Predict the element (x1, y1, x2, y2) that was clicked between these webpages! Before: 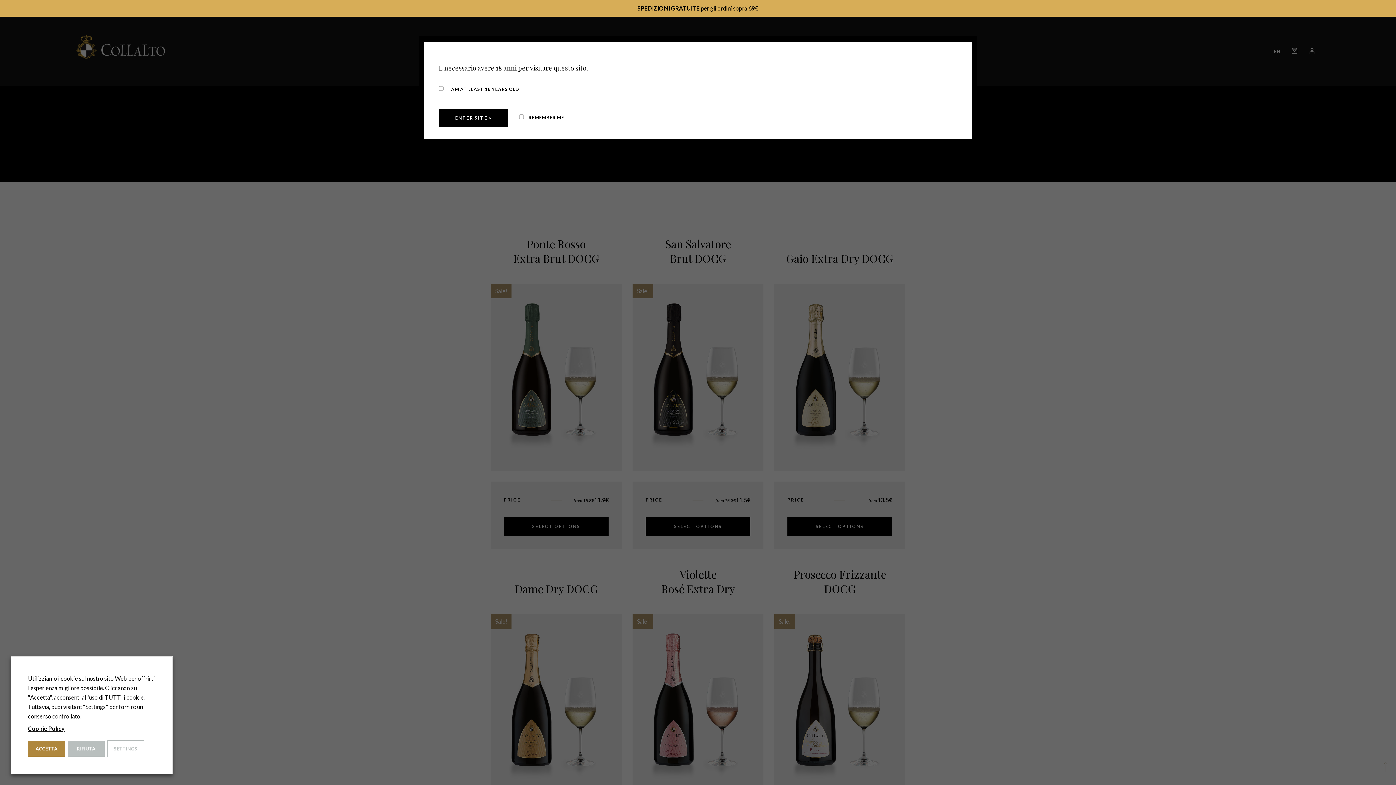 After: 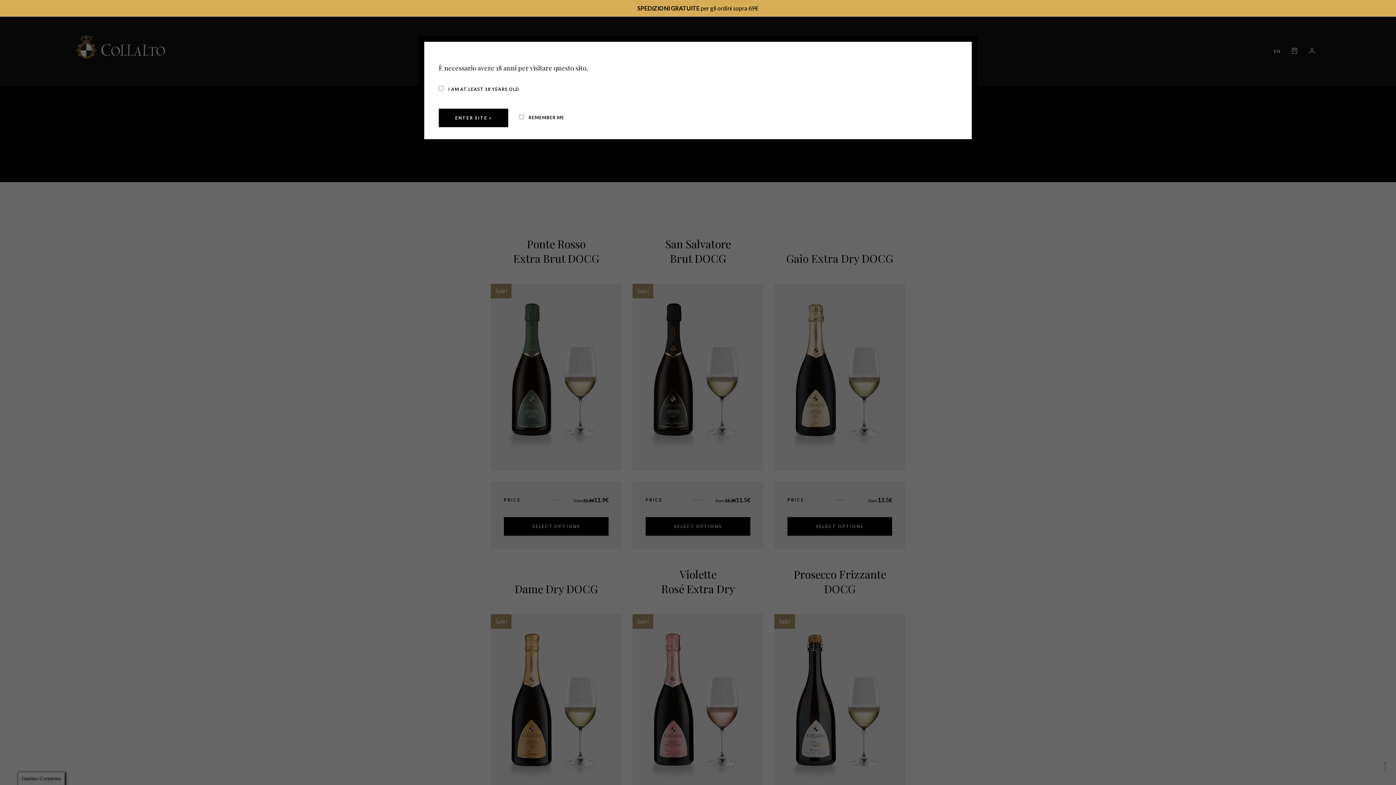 Action: bbox: (67, 741, 104, 757) label: RIFIUTA